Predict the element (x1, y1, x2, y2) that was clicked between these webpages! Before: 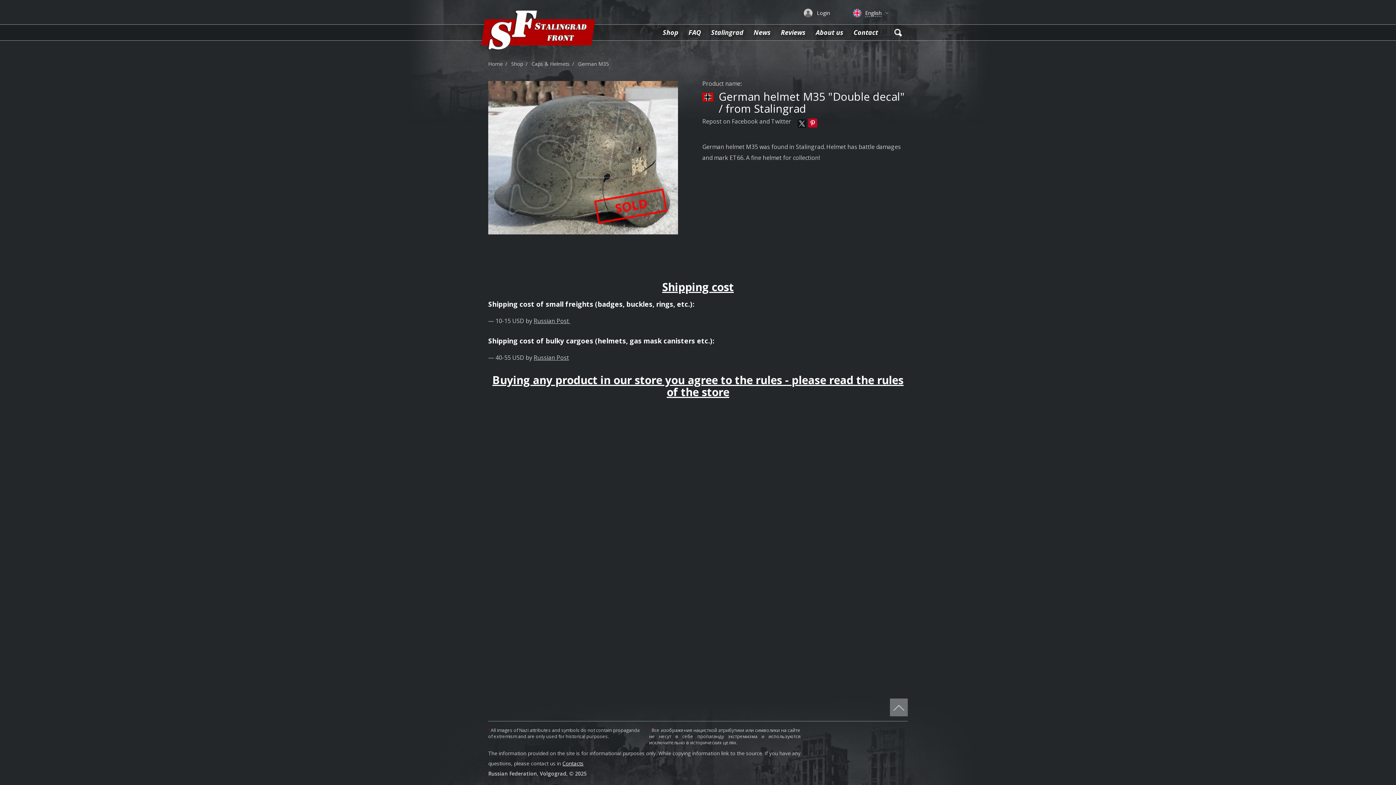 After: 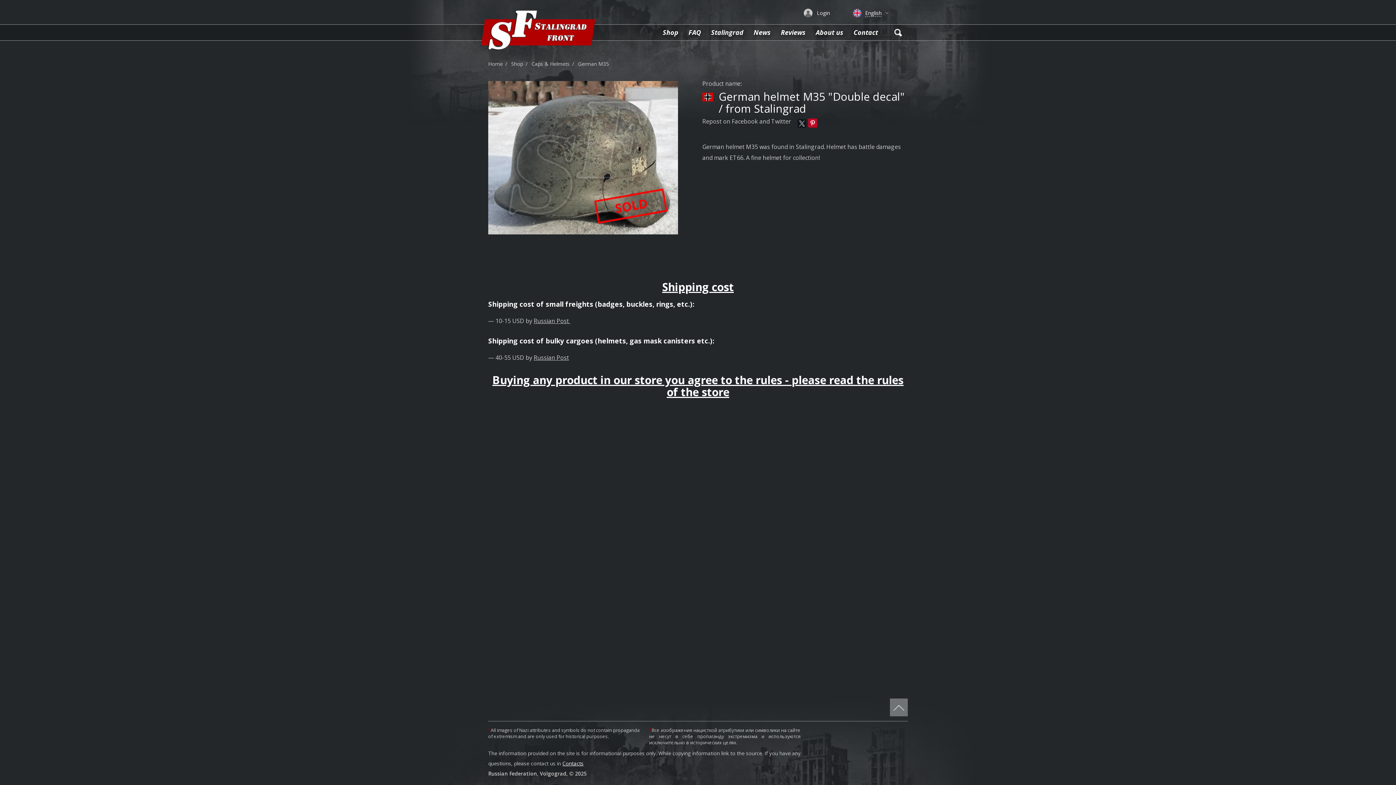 Action: bbox: (797, 119, 806, 128)